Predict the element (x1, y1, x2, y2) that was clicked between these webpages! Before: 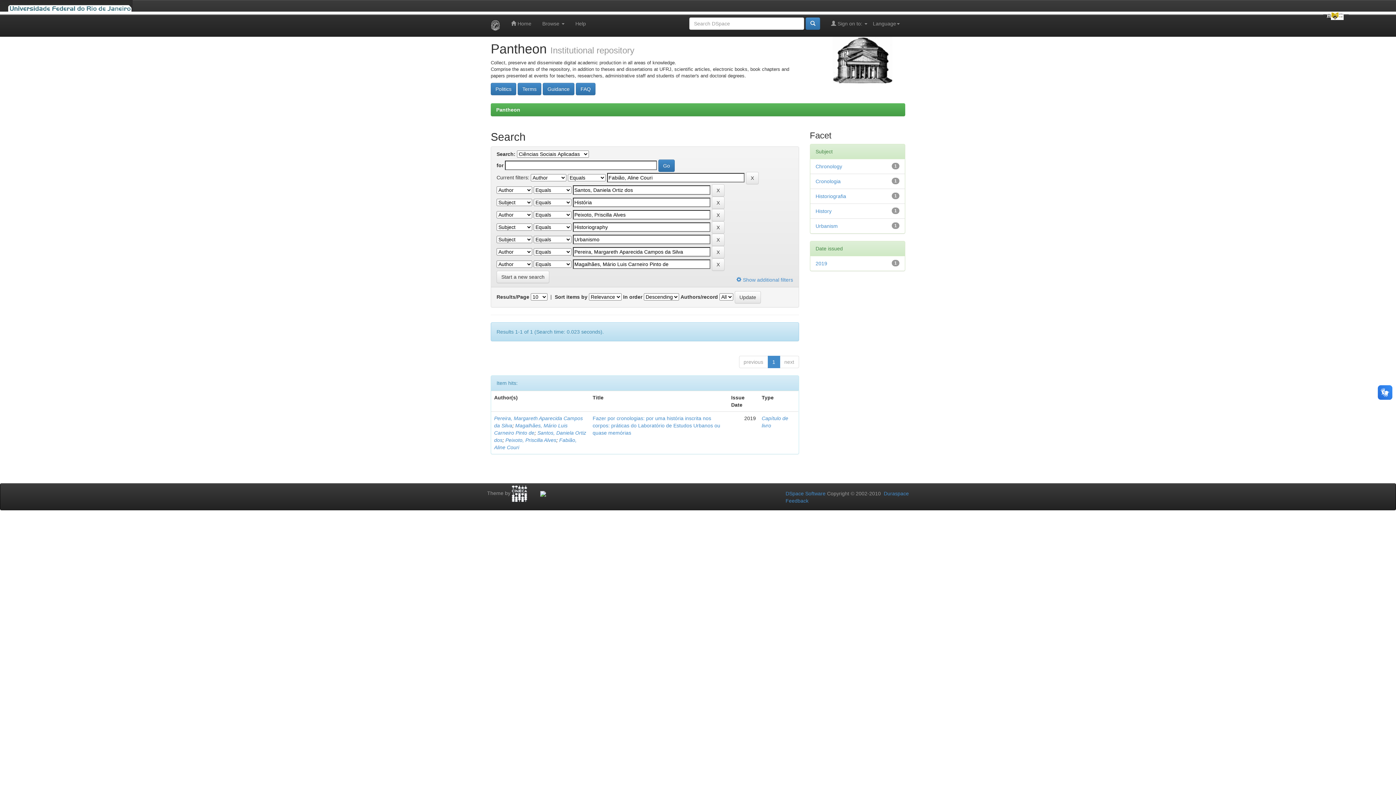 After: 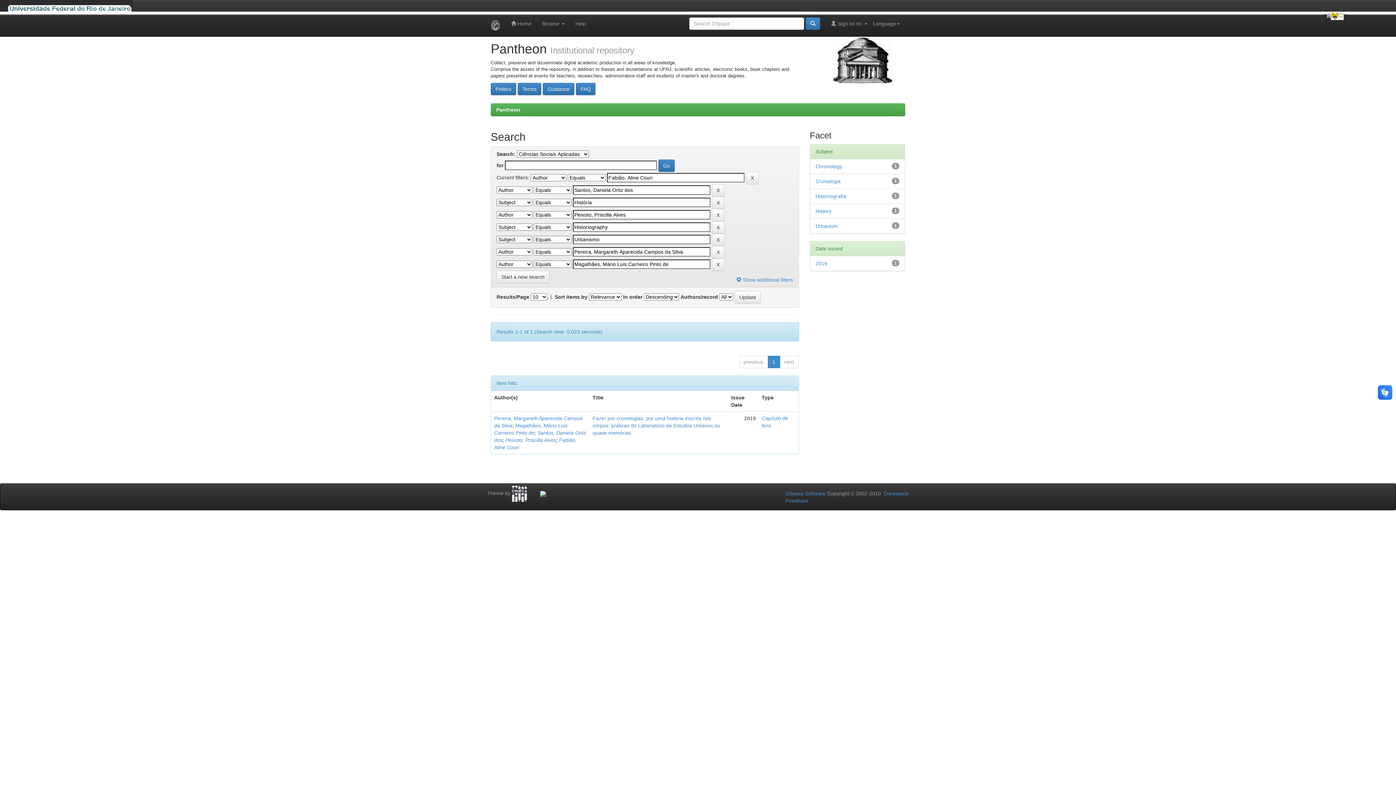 Action: bbox: (512, 490, 527, 496)